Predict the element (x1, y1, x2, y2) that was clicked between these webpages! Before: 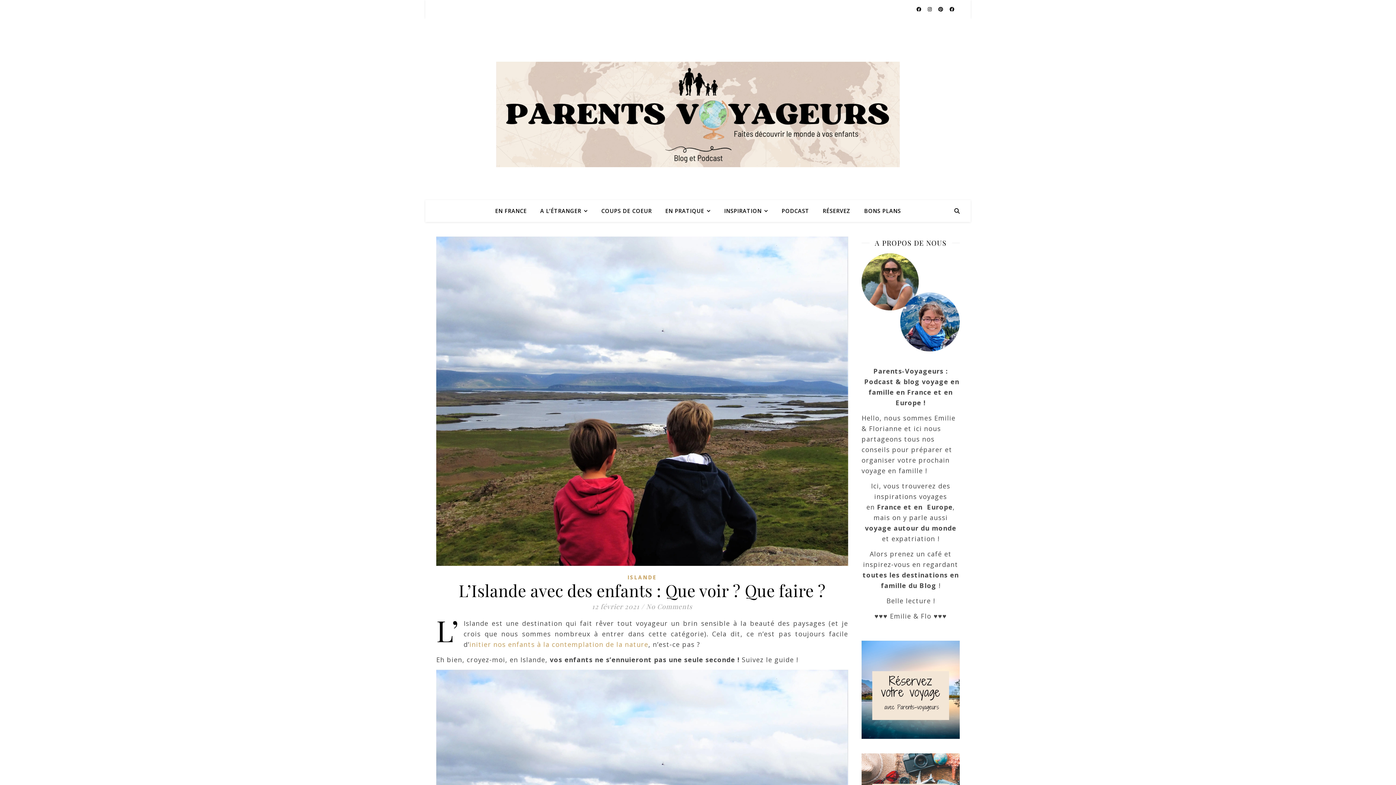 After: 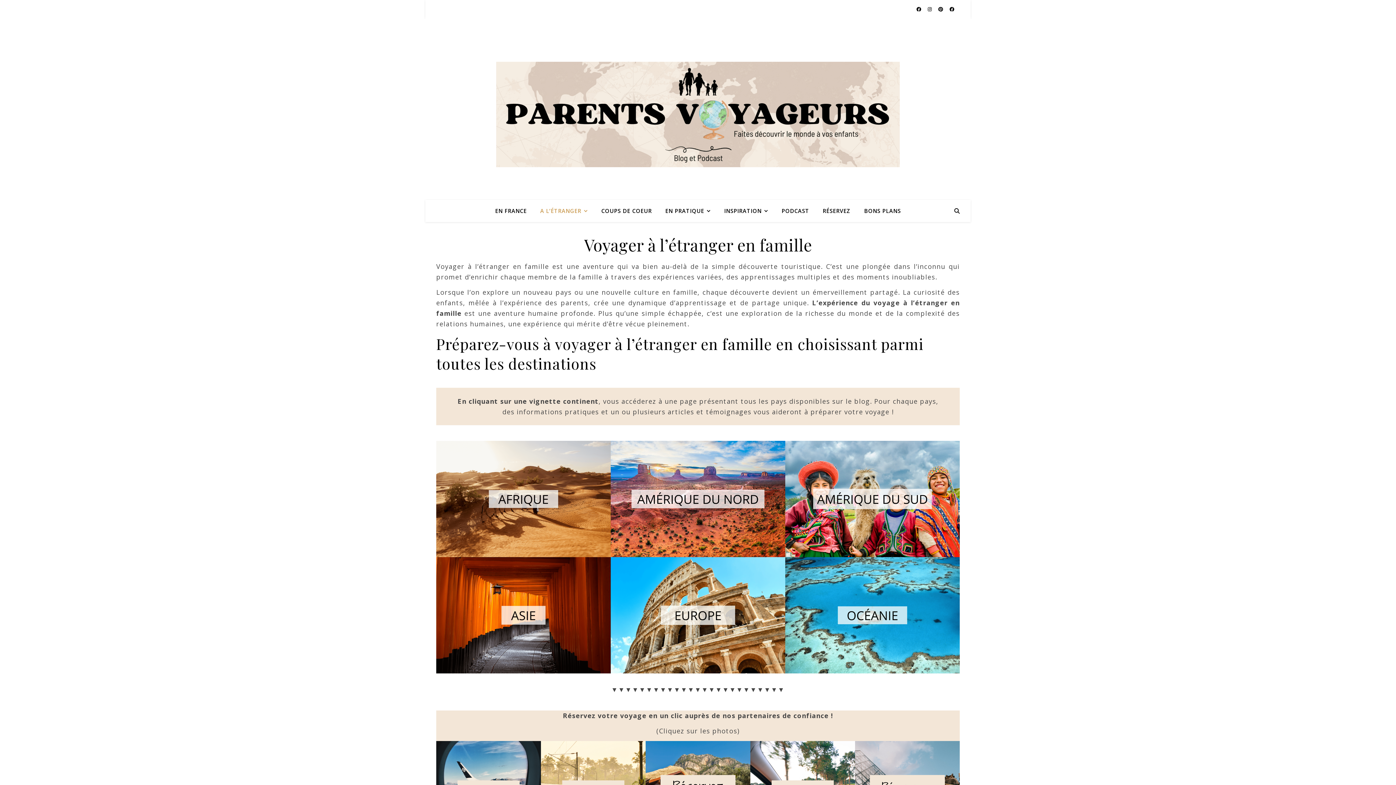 Action: bbox: (534, 200, 593, 222) label: A L’ÉTRANGER